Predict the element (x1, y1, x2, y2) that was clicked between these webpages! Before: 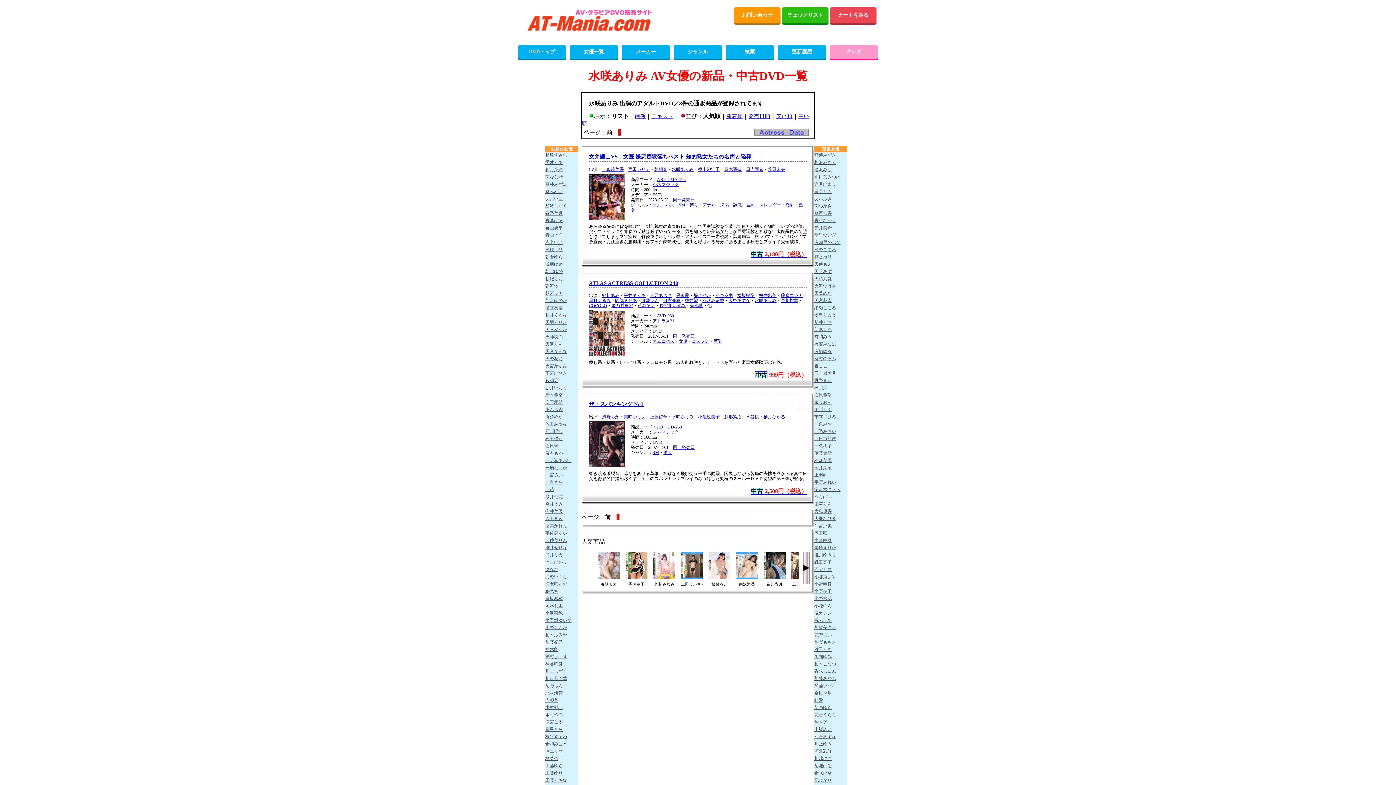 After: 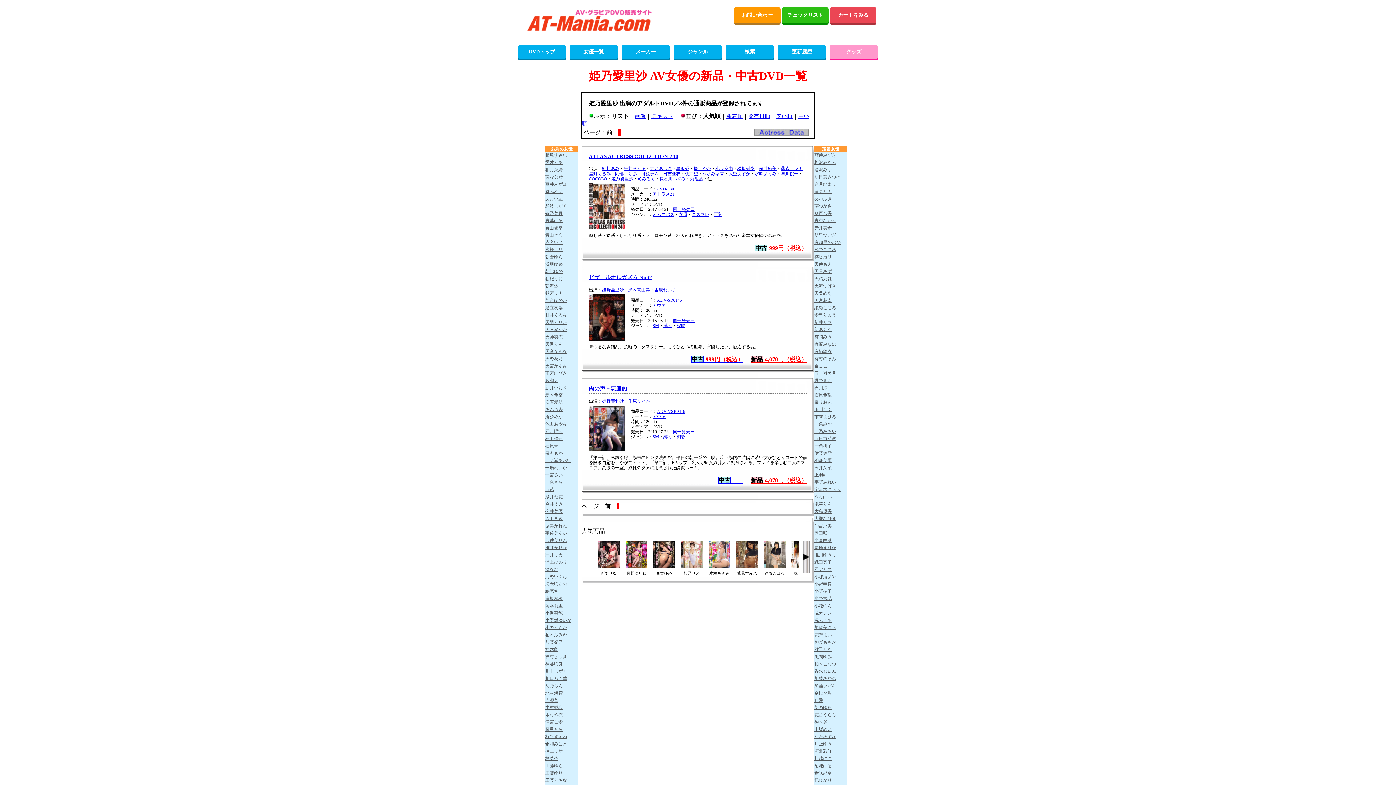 Action: label: 姫乃愛里沙 bbox: (611, 303, 633, 308)